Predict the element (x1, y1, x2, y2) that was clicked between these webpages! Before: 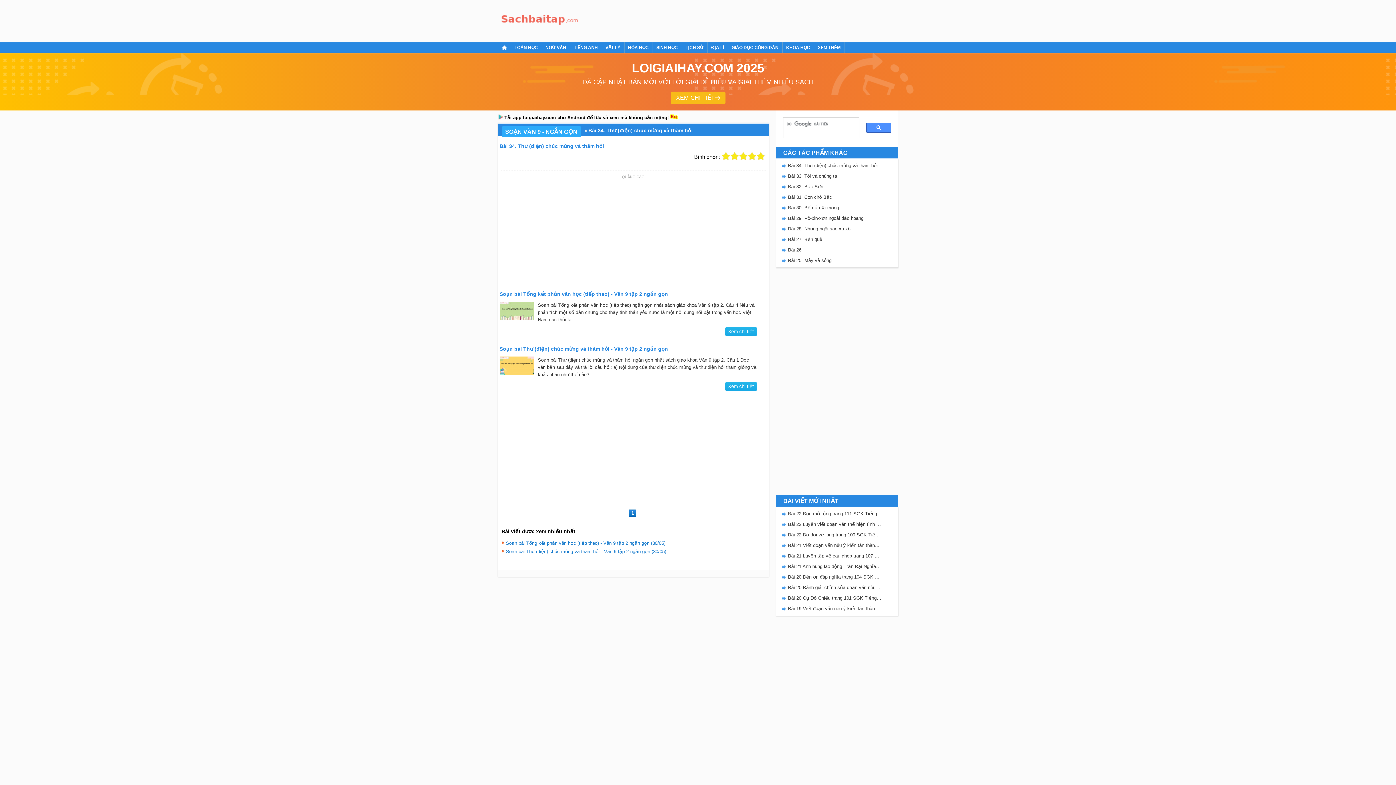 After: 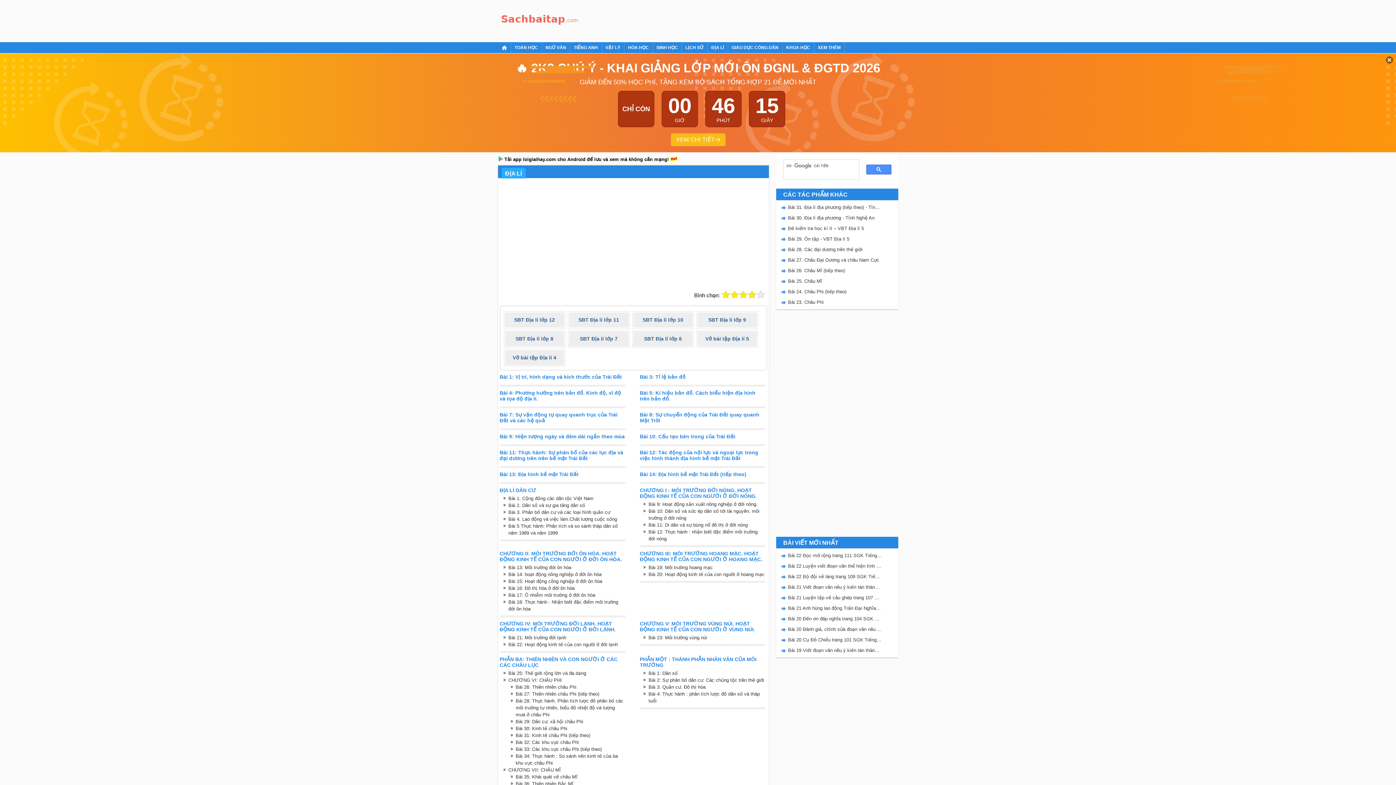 Action: label: ĐỊA LÍ bbox: (707, 42, 727, 53)